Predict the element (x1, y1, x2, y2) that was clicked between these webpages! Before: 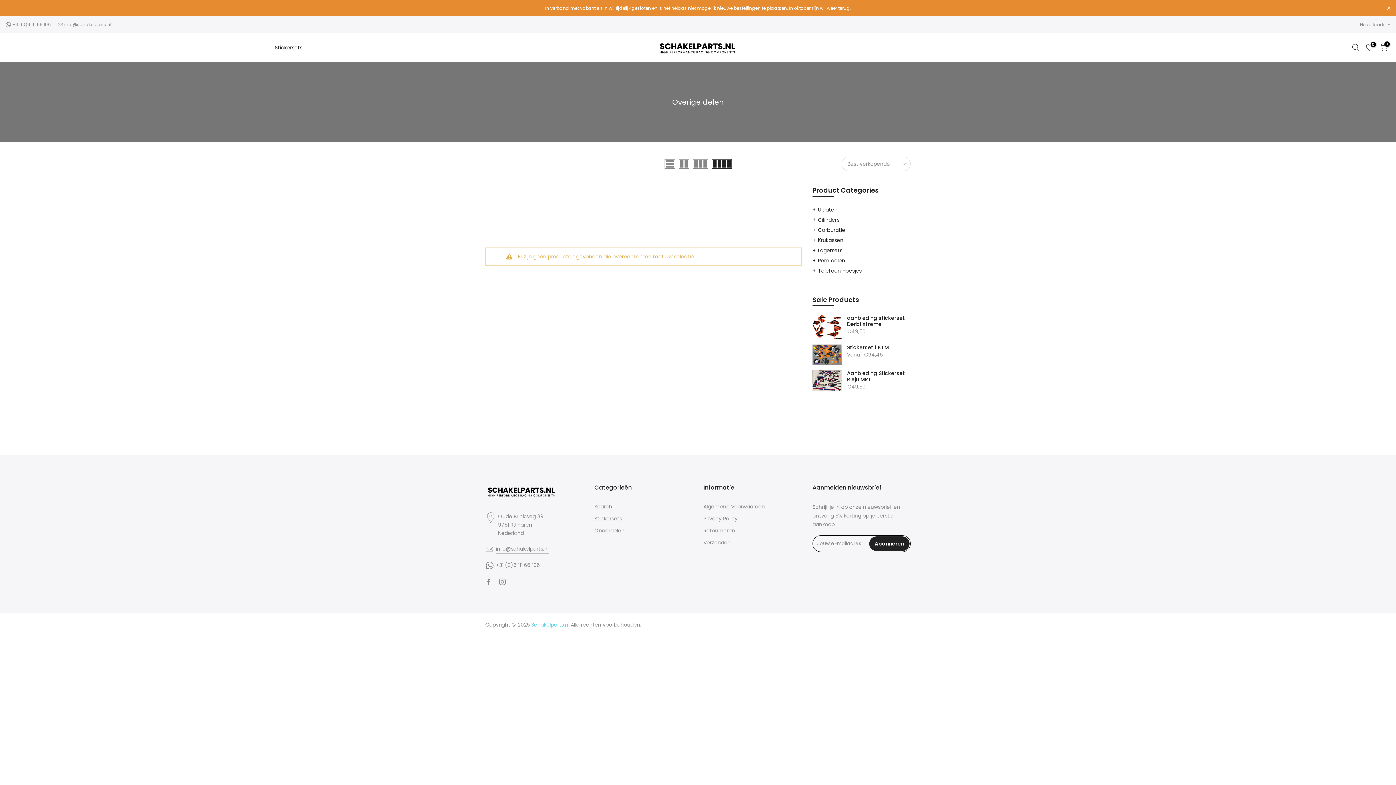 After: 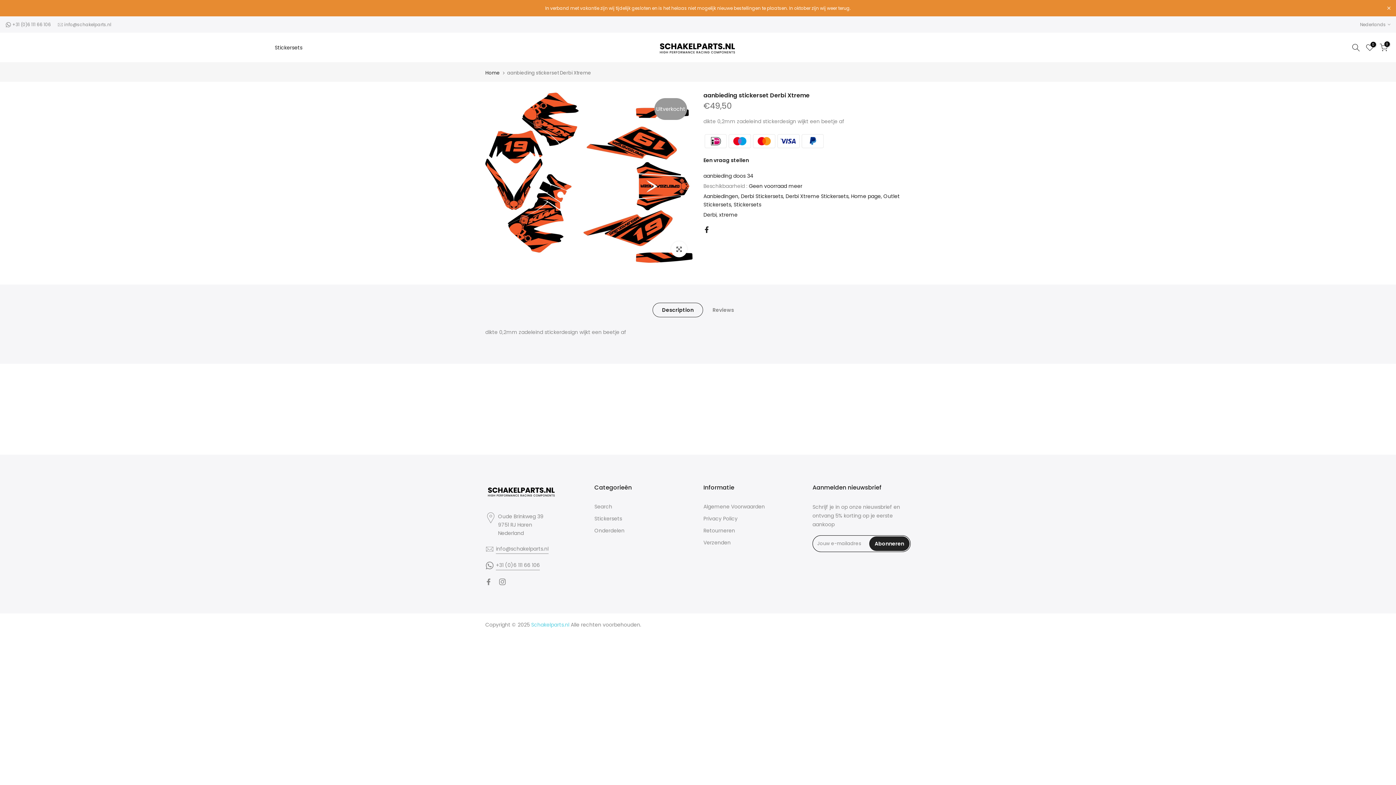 Action: bbox: (847, 315, 910, 327) label: aanbieding stickerset Derbi Xtreme